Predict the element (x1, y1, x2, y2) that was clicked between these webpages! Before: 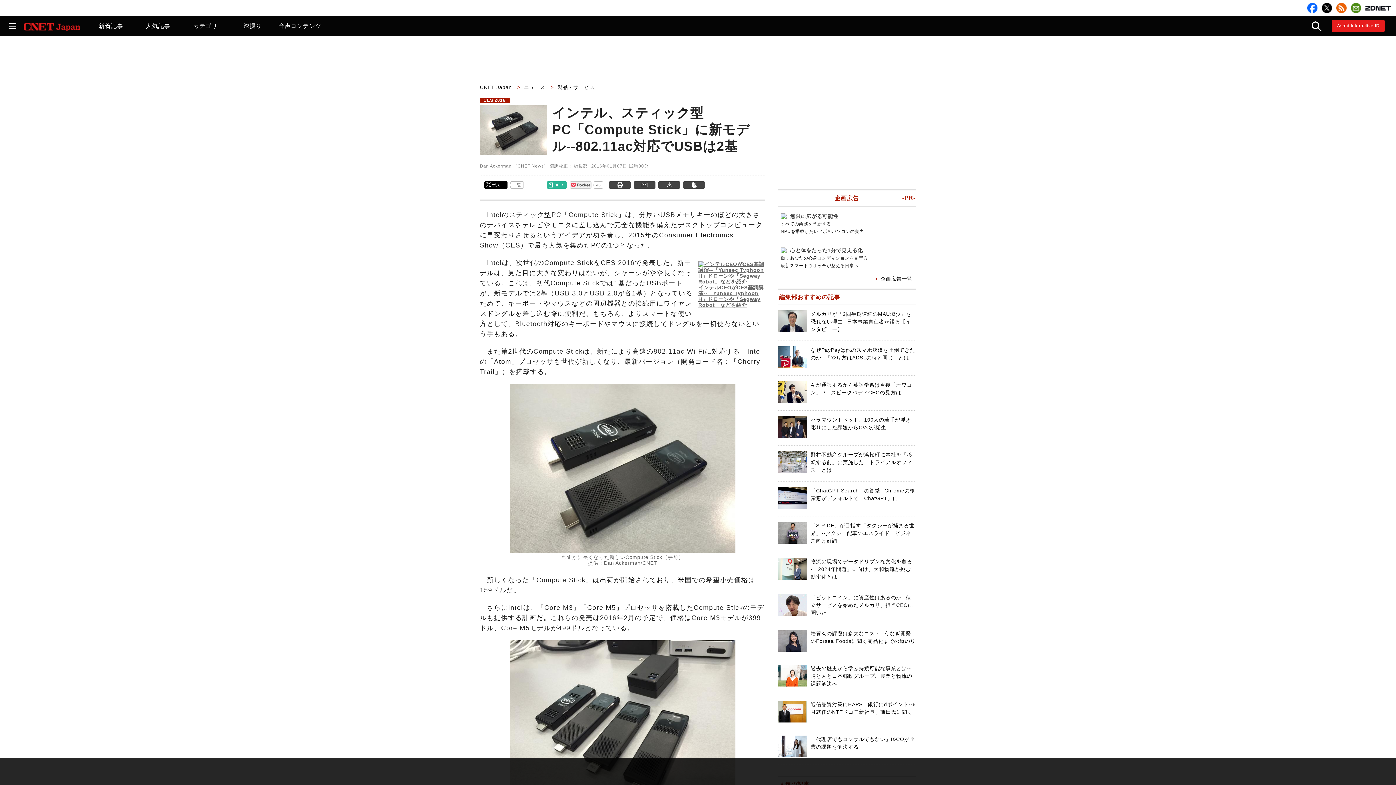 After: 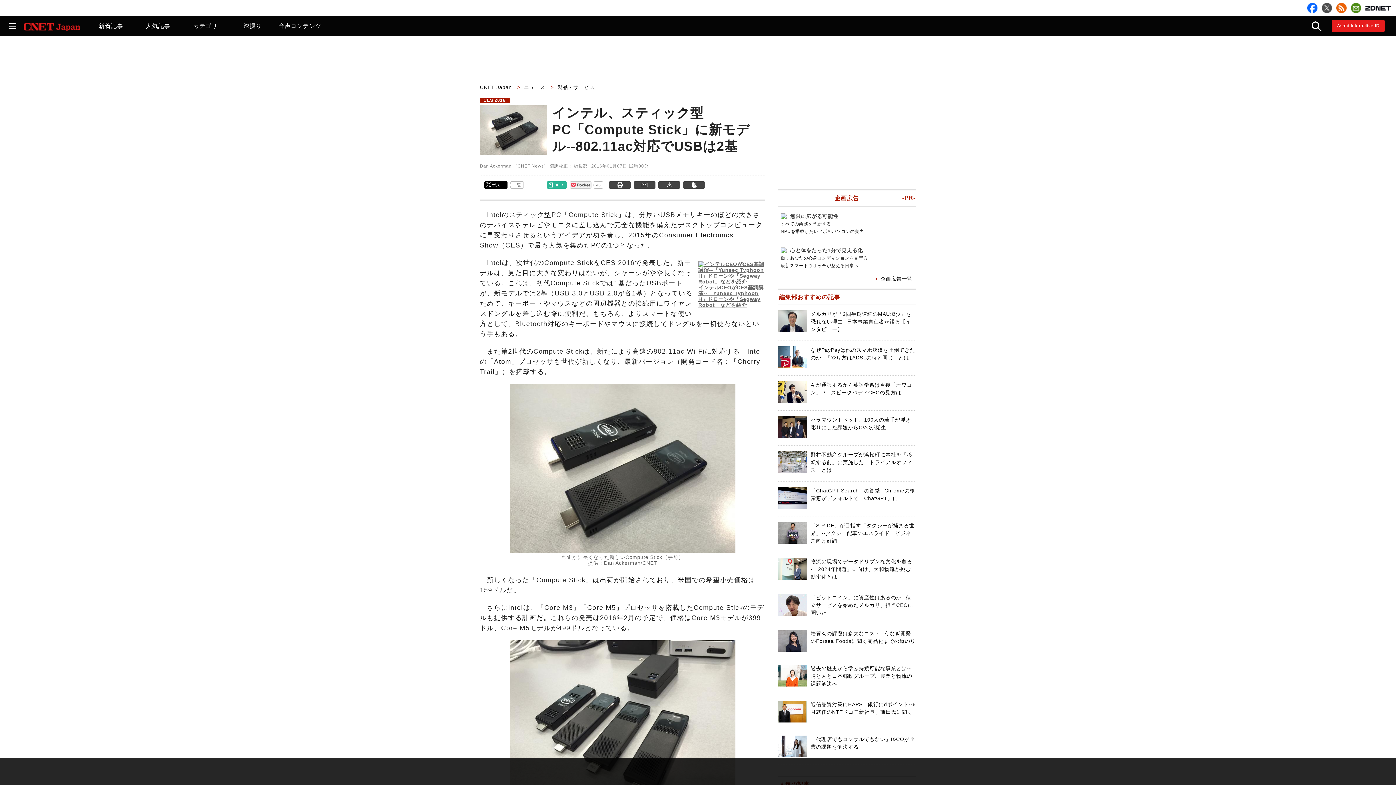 Action: bbox: (1322, 2, 1332, 13)